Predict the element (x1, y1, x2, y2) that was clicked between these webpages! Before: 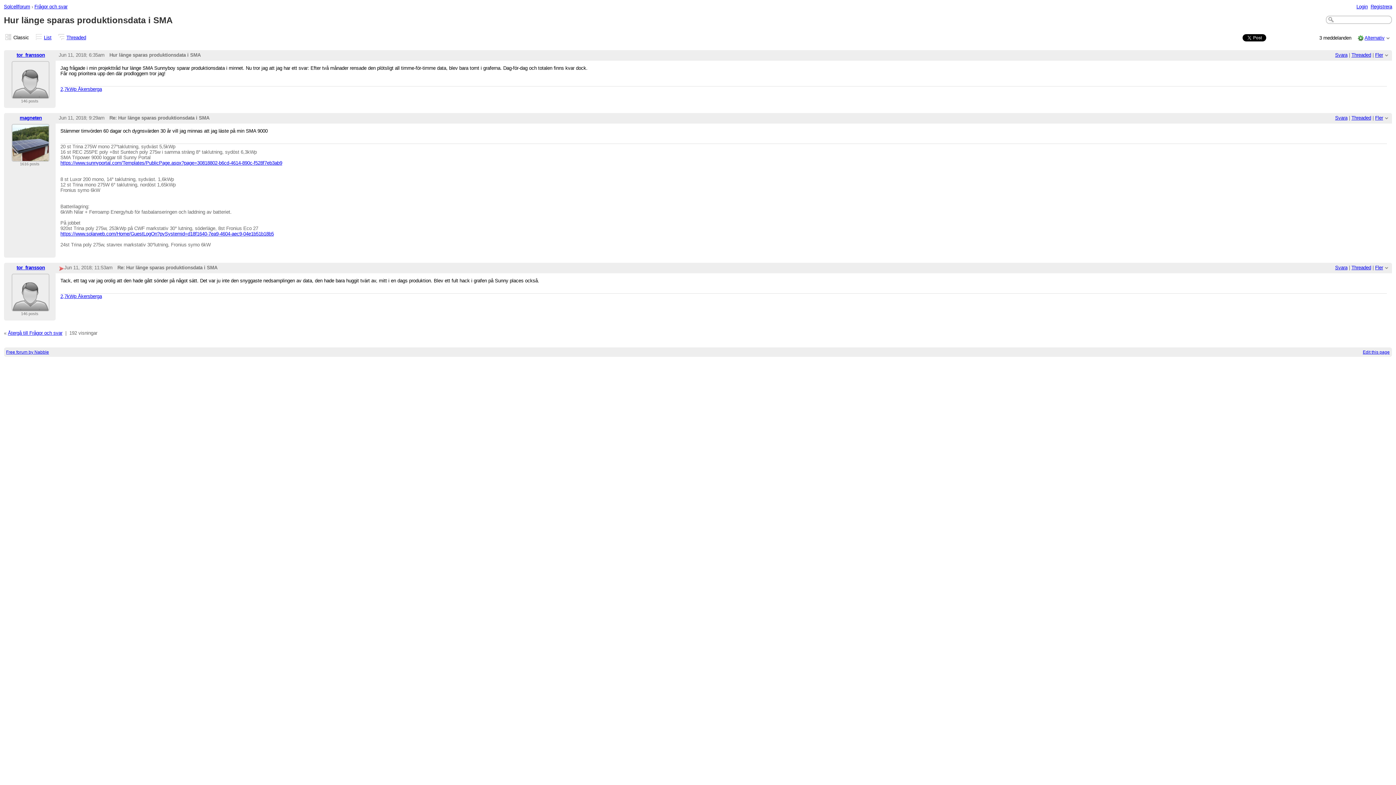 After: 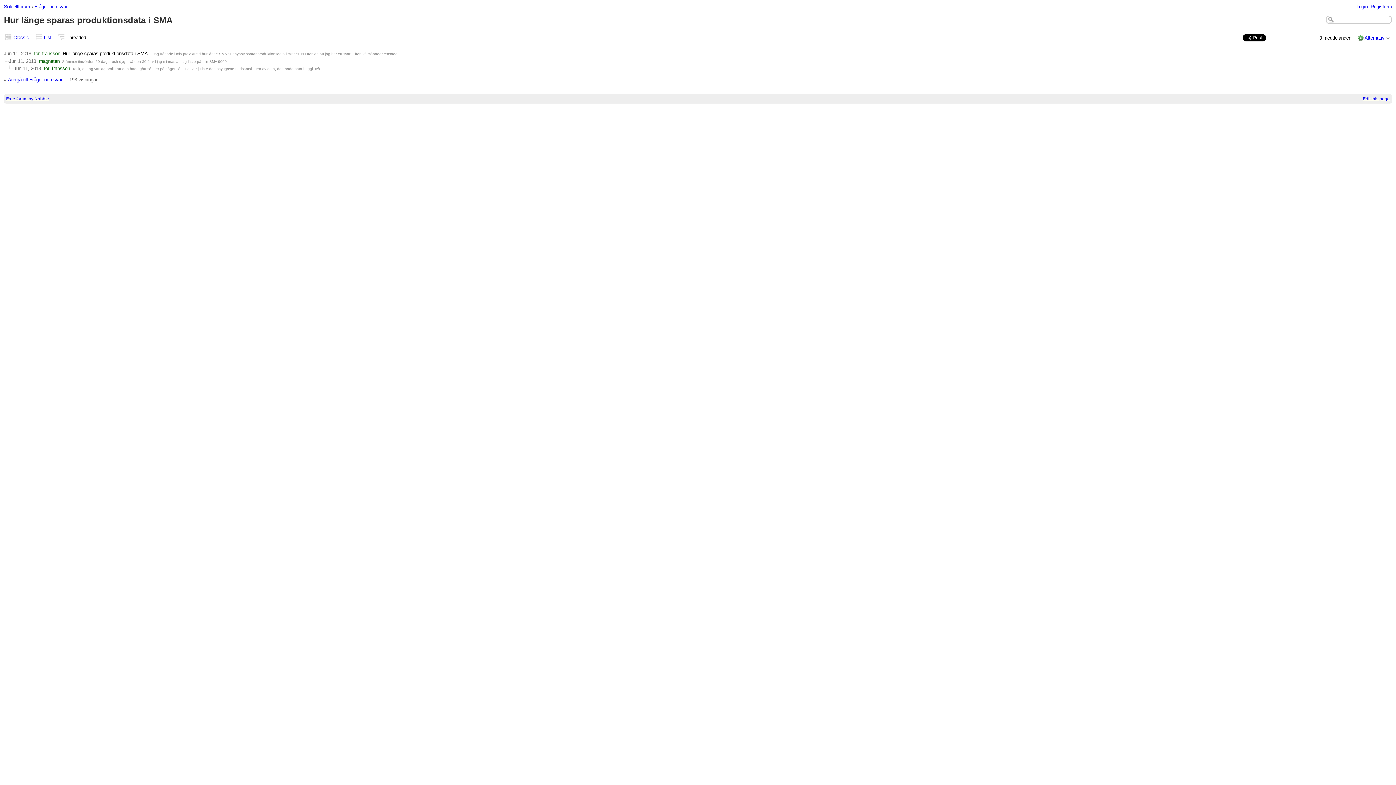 Action: bbox: (1351, 52, 1371, 57) label: Threaded